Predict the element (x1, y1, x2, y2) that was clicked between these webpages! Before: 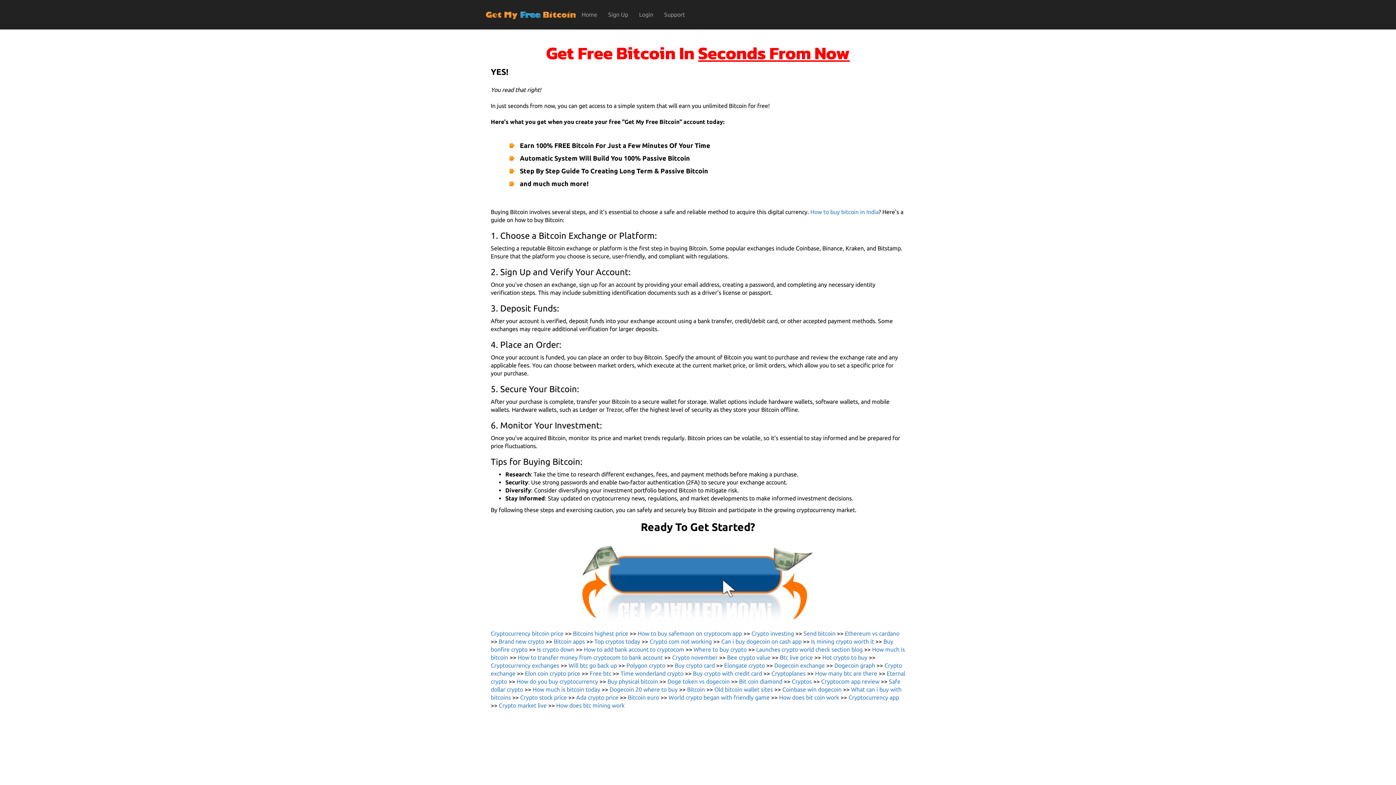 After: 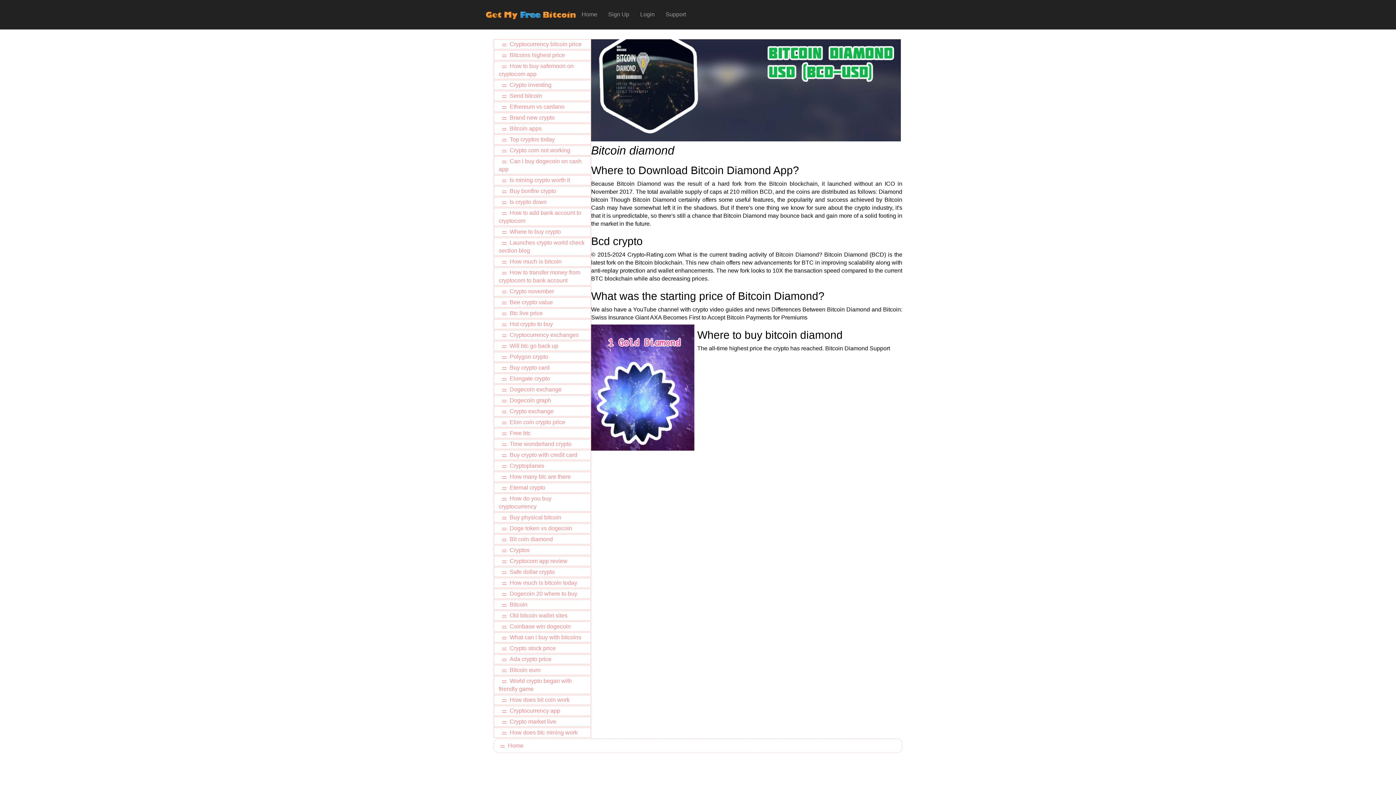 Action: label: Bit coin diamond bbox: (739, 678, 782, 685)